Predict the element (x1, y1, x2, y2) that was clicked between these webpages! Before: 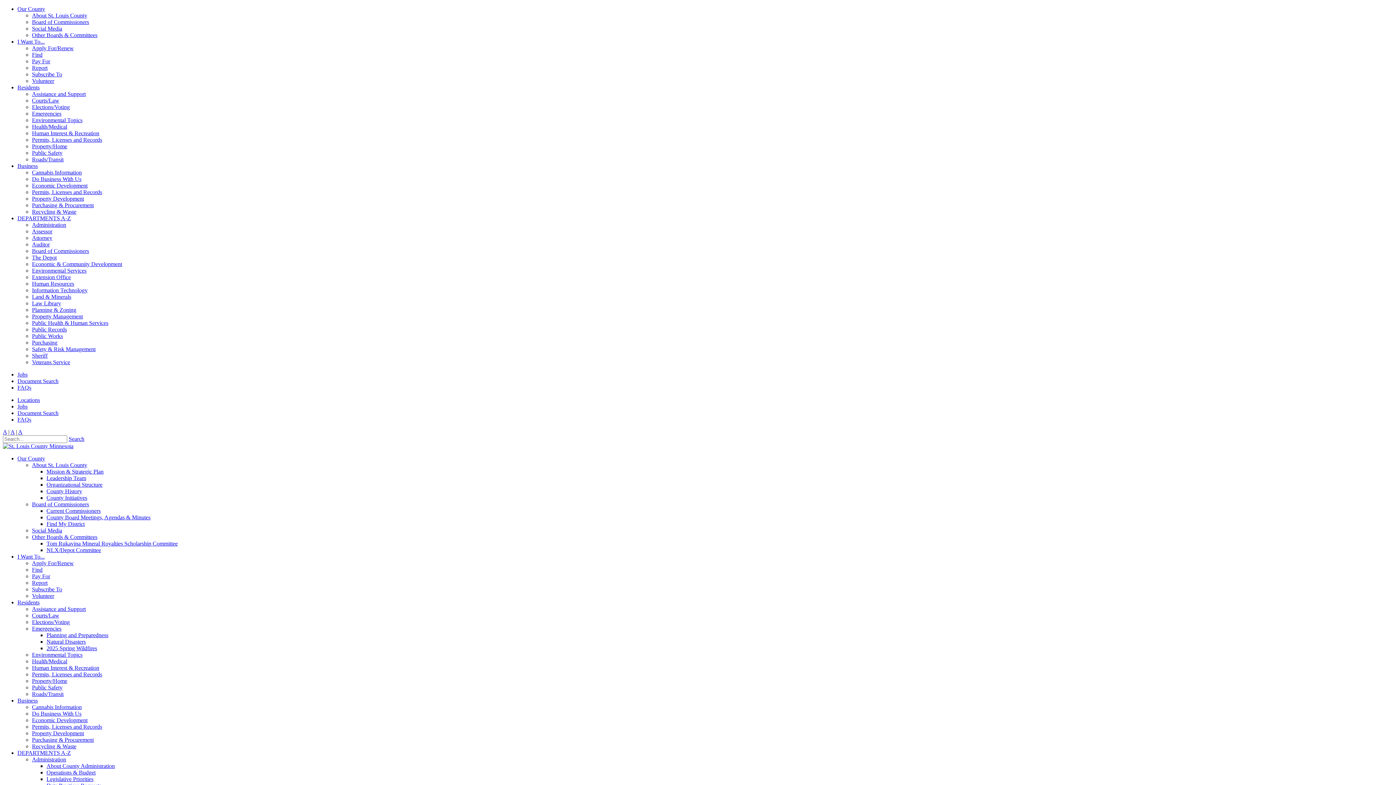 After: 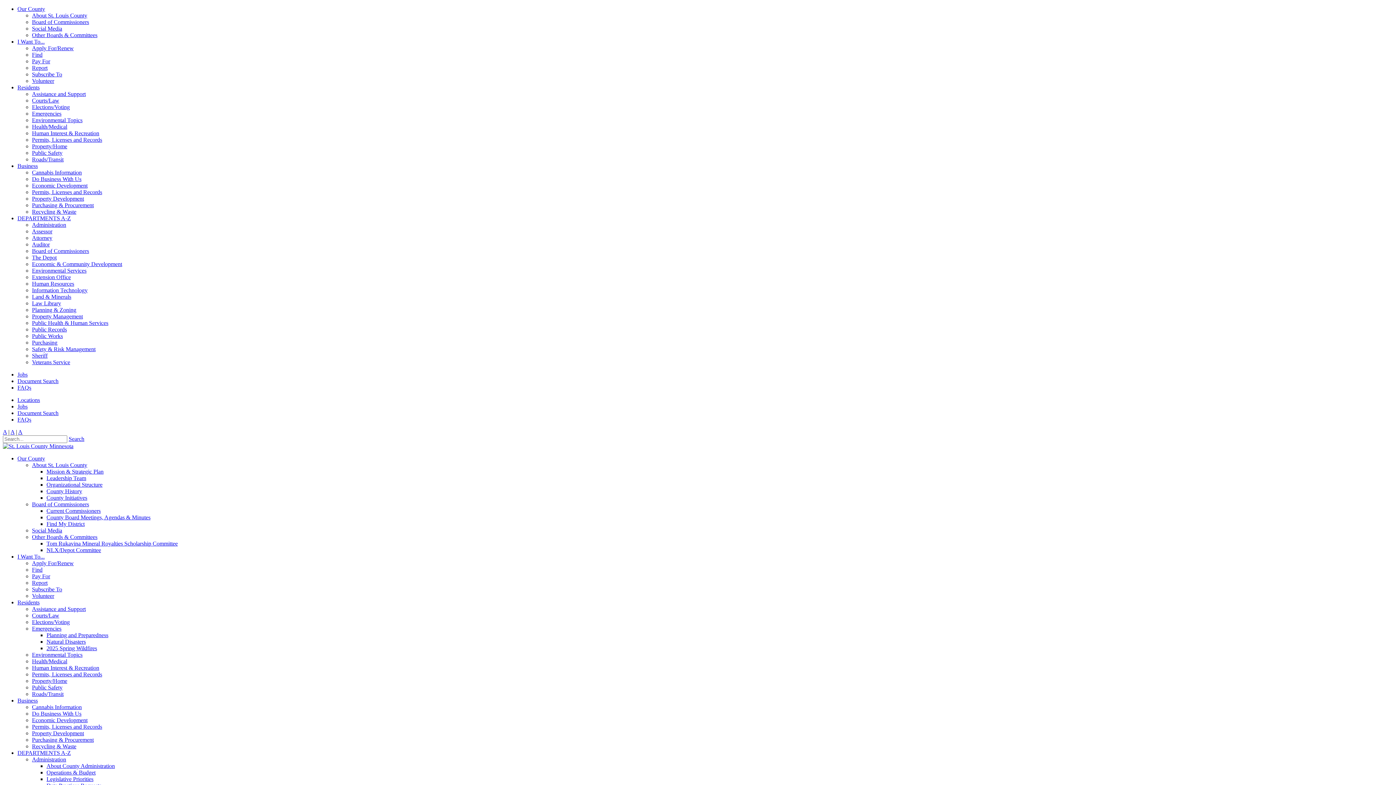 Action: bbox: (32, 189, 102, 195) label: Permits, Licenses and Records